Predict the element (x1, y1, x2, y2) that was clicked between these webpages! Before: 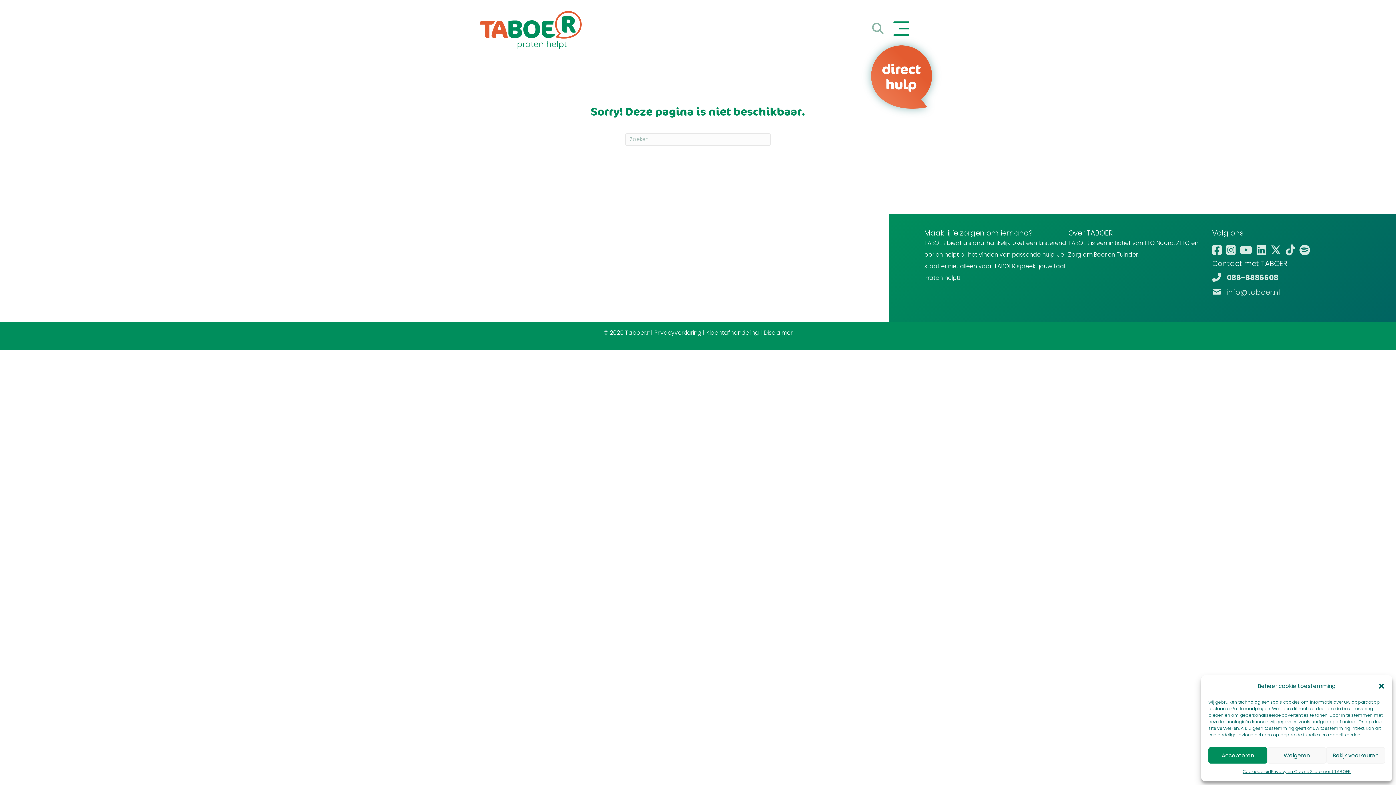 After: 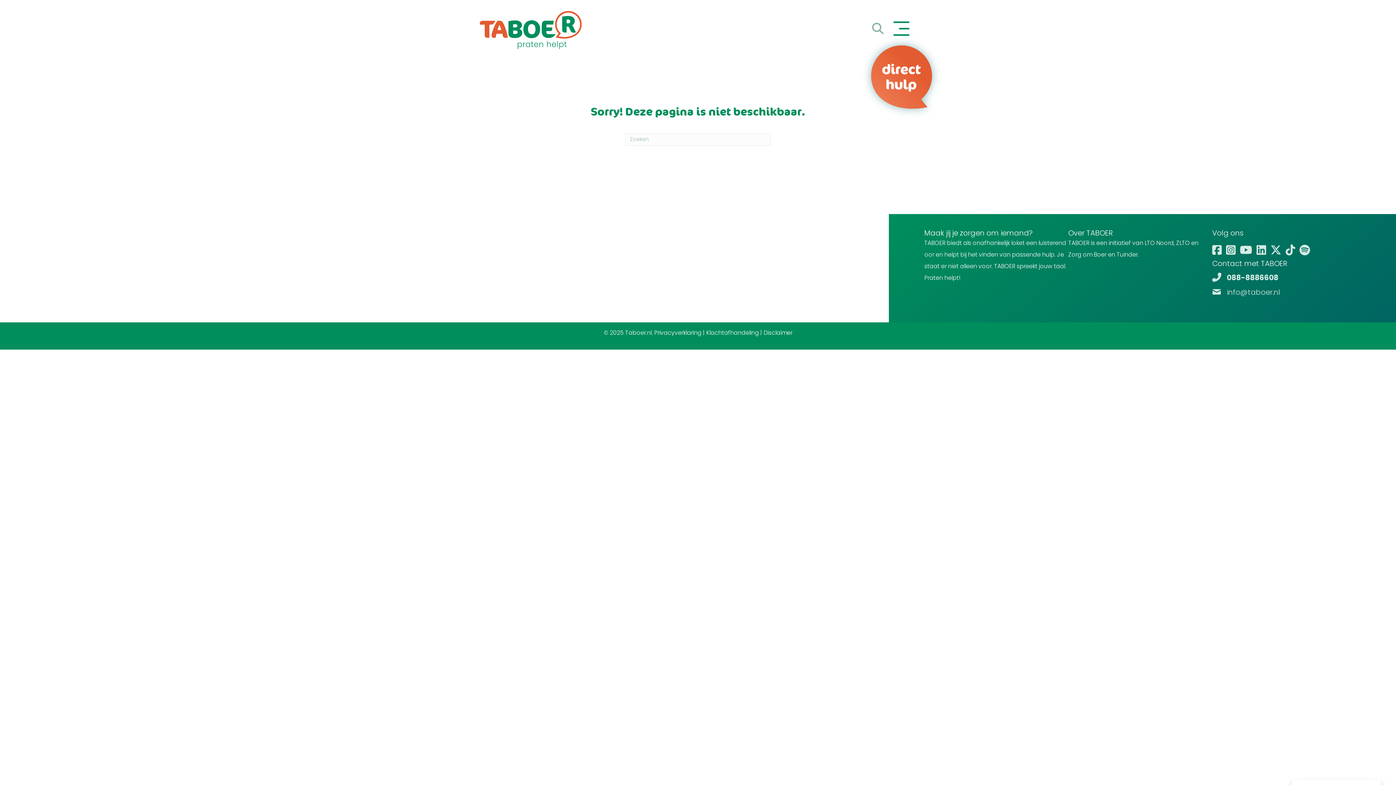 Action: label: Weigeren bbox: (1267, 747, 1326, 764)